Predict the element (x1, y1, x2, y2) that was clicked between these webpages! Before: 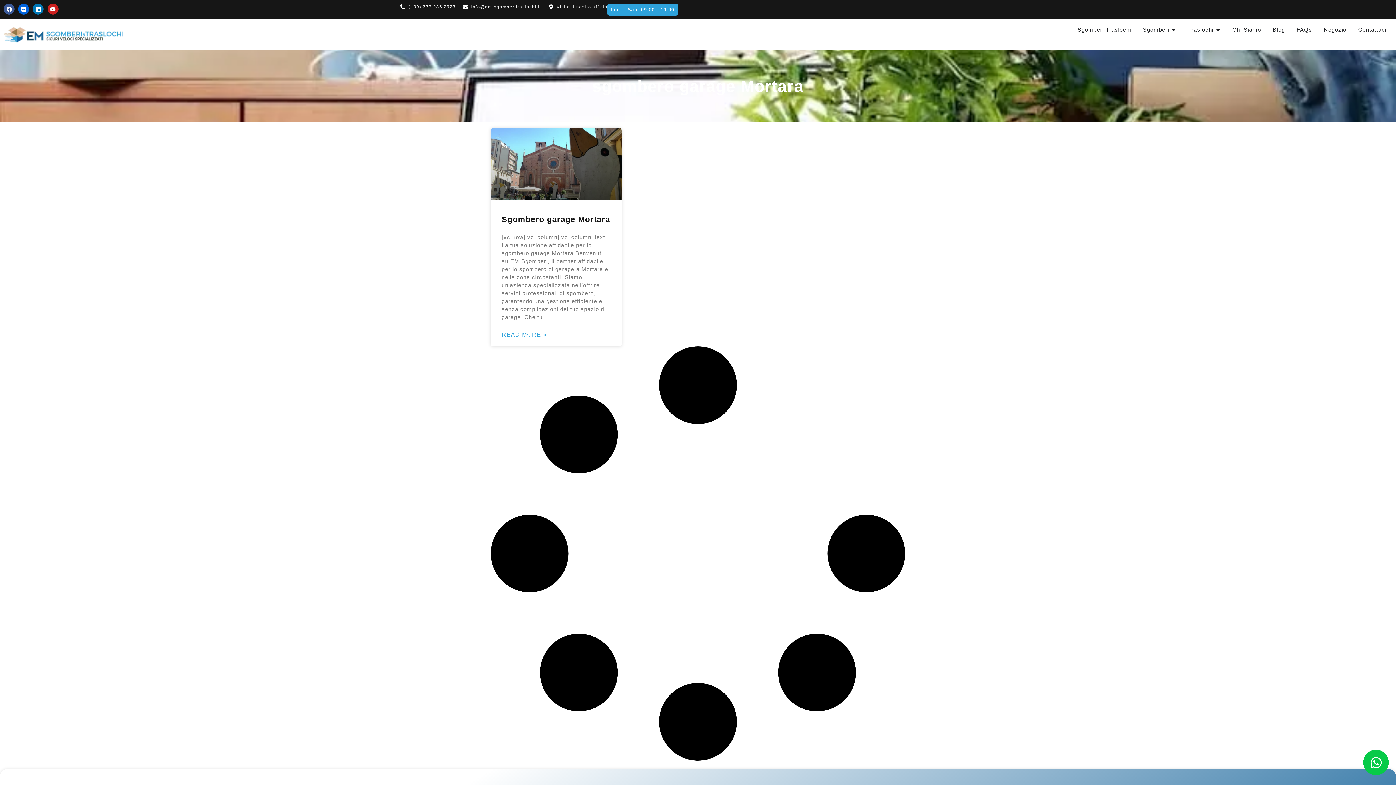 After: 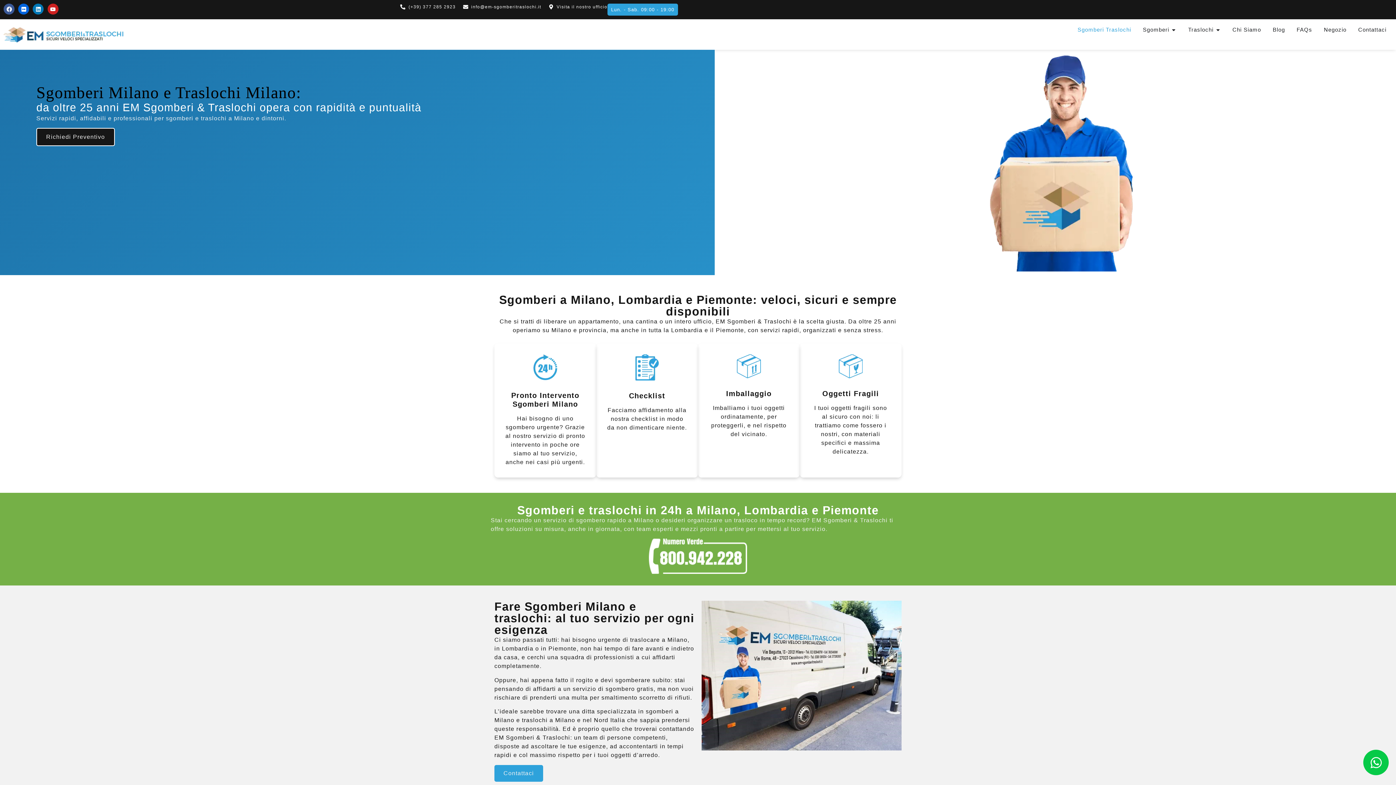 Action: label: Sgomberi Traslochi bbox: (1077, 25, 1131, 33)